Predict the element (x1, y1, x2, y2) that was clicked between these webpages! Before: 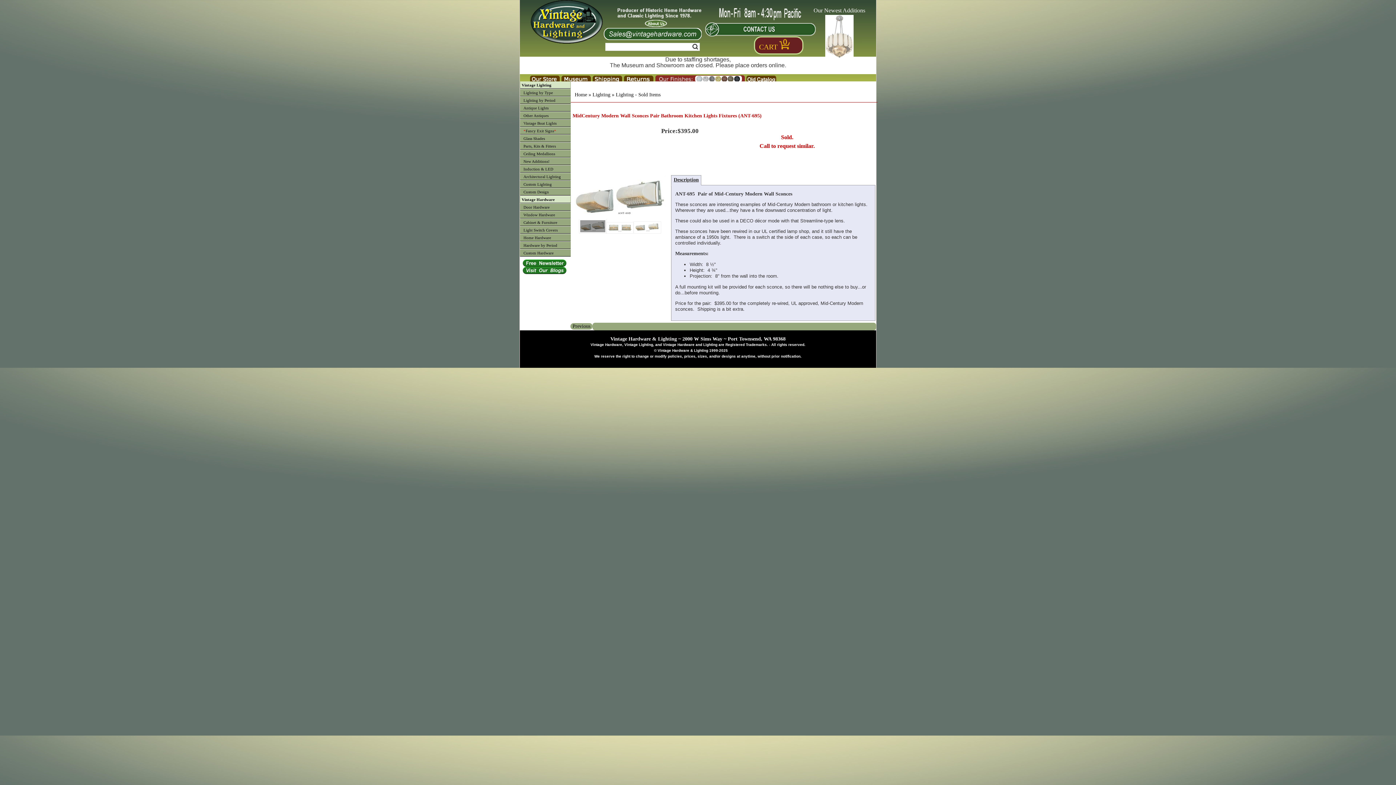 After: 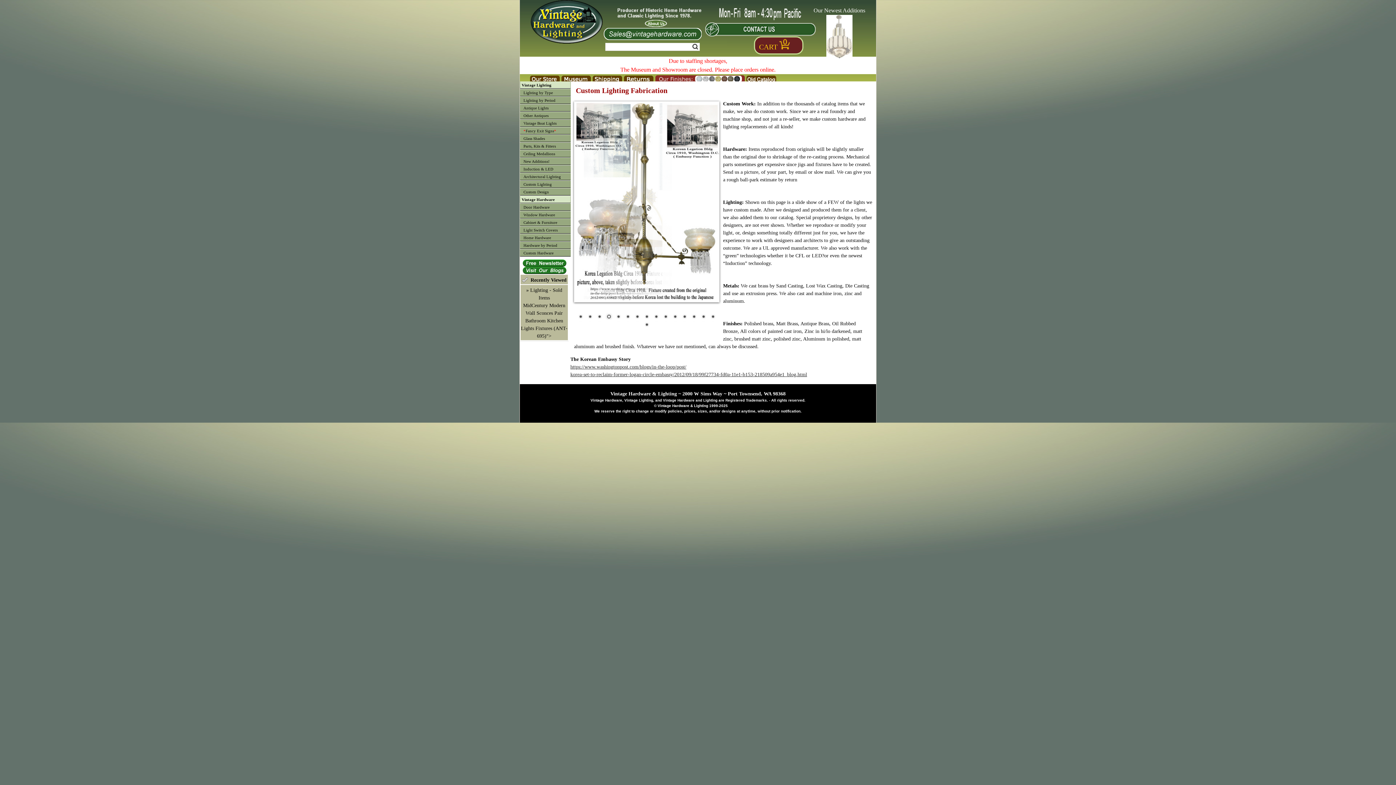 Action: label: Custom Lighting bbox: (520, 180, 570, 188)